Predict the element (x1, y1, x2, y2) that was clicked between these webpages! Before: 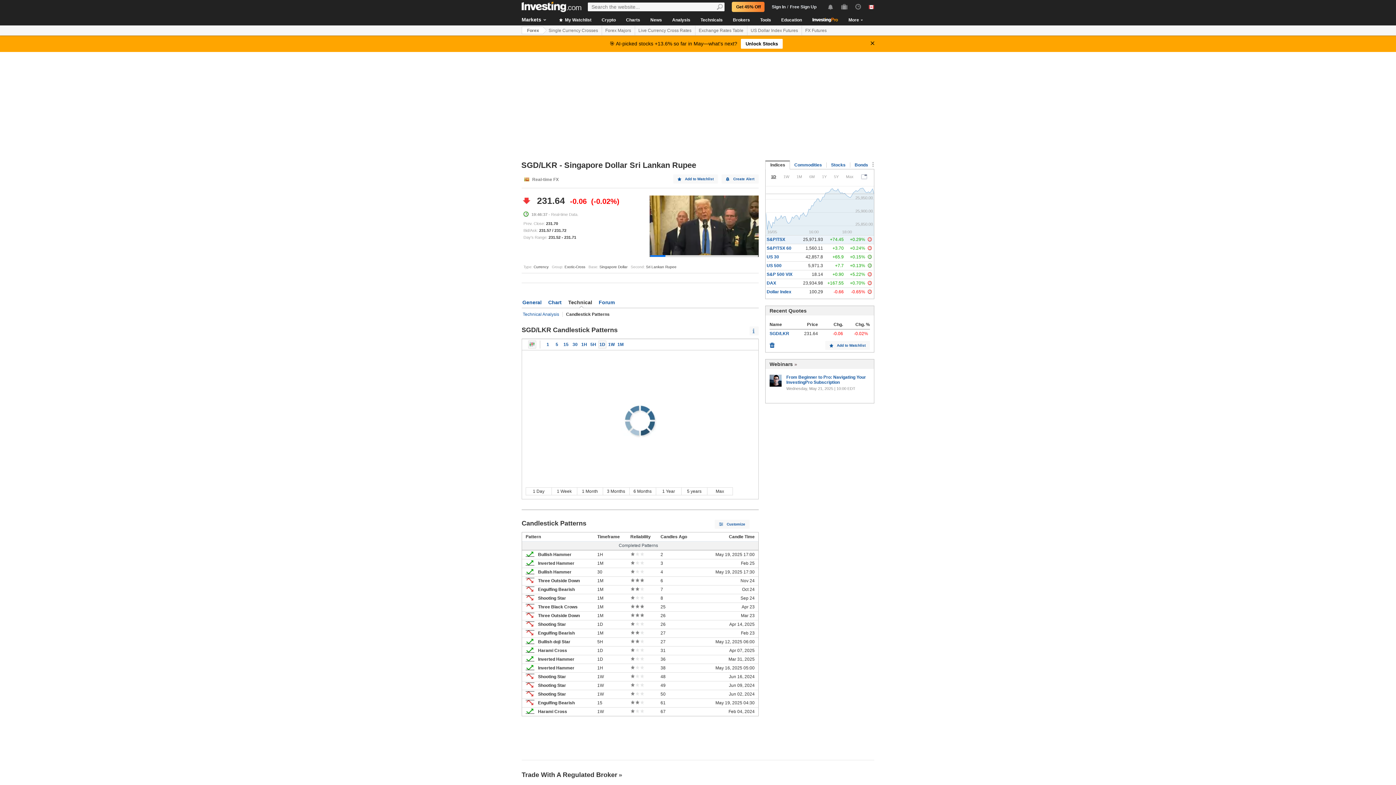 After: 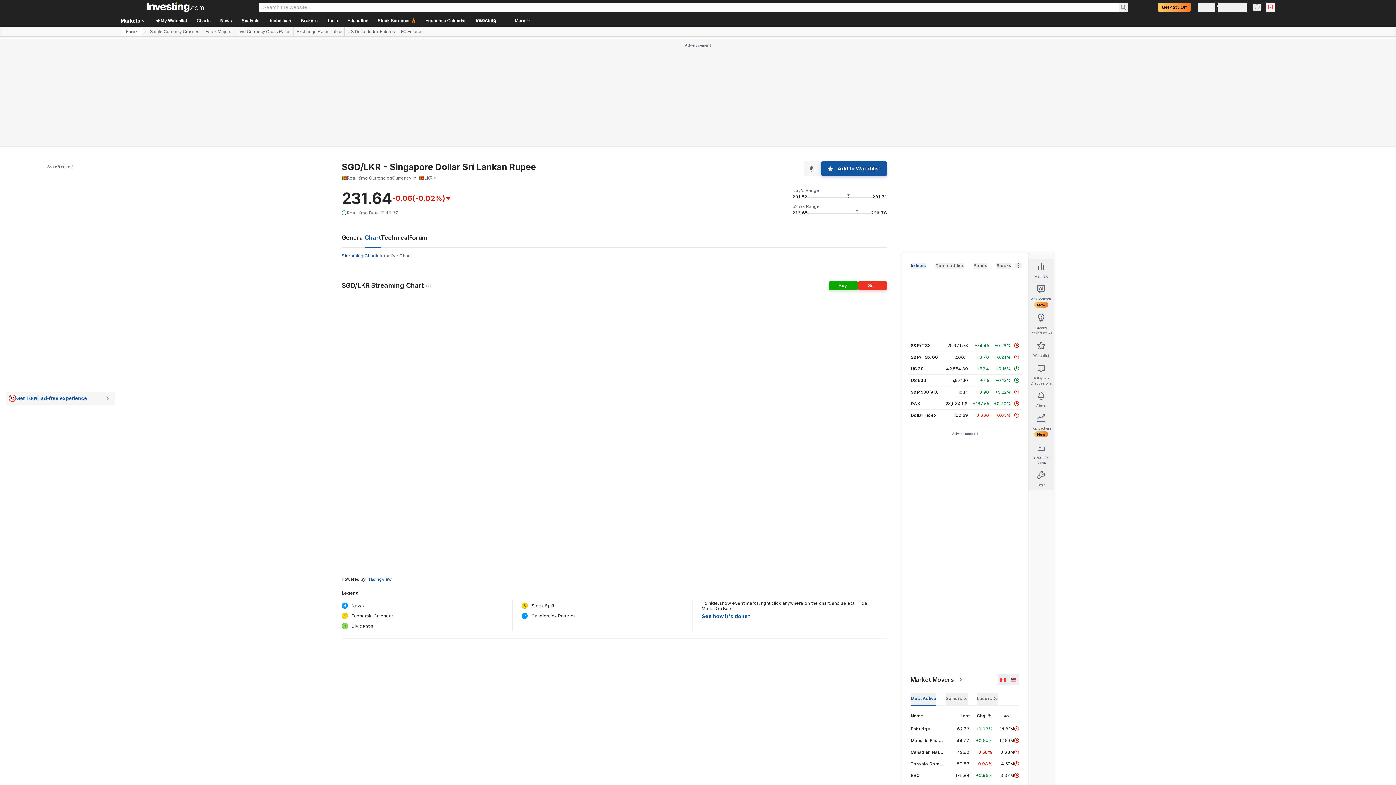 Action: bbox: (548, 299, 561, 305) label: Chart